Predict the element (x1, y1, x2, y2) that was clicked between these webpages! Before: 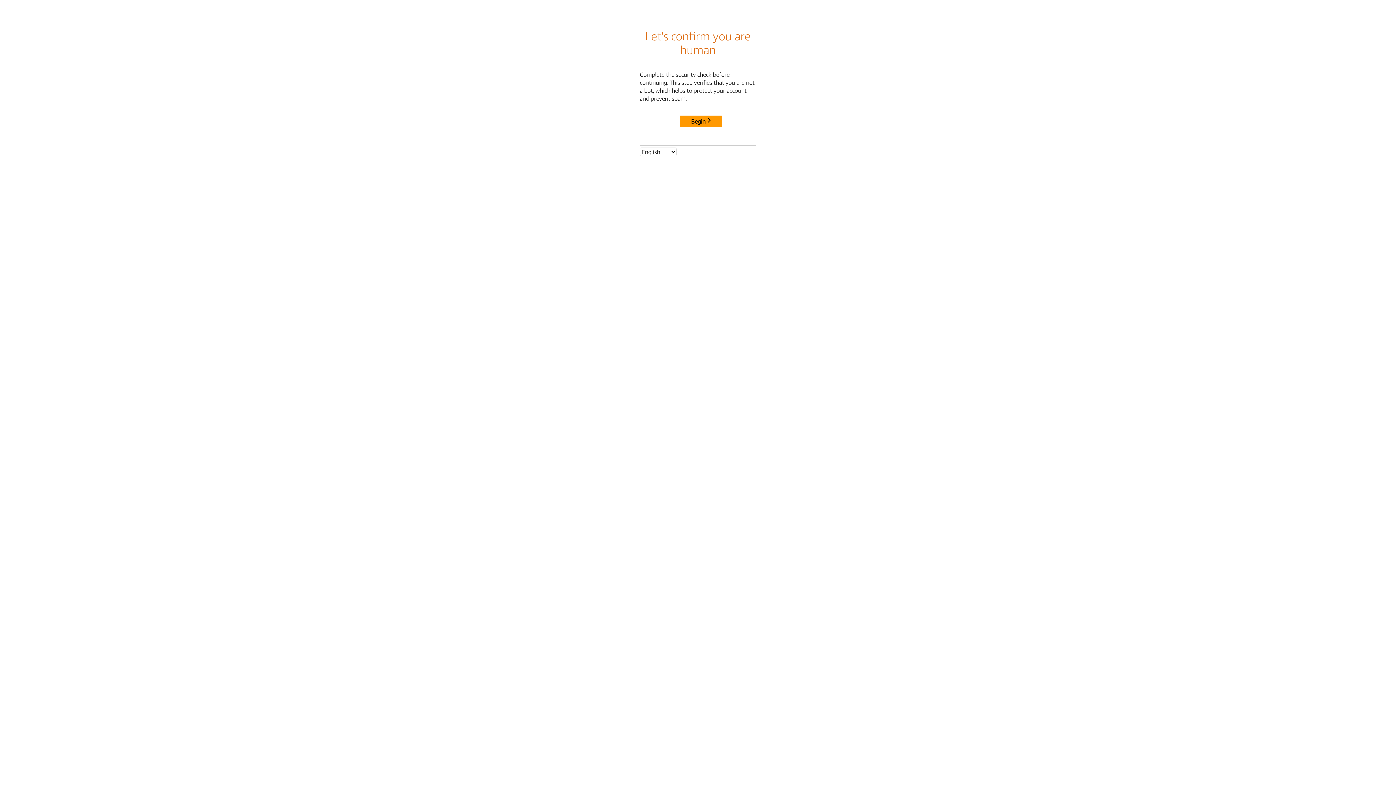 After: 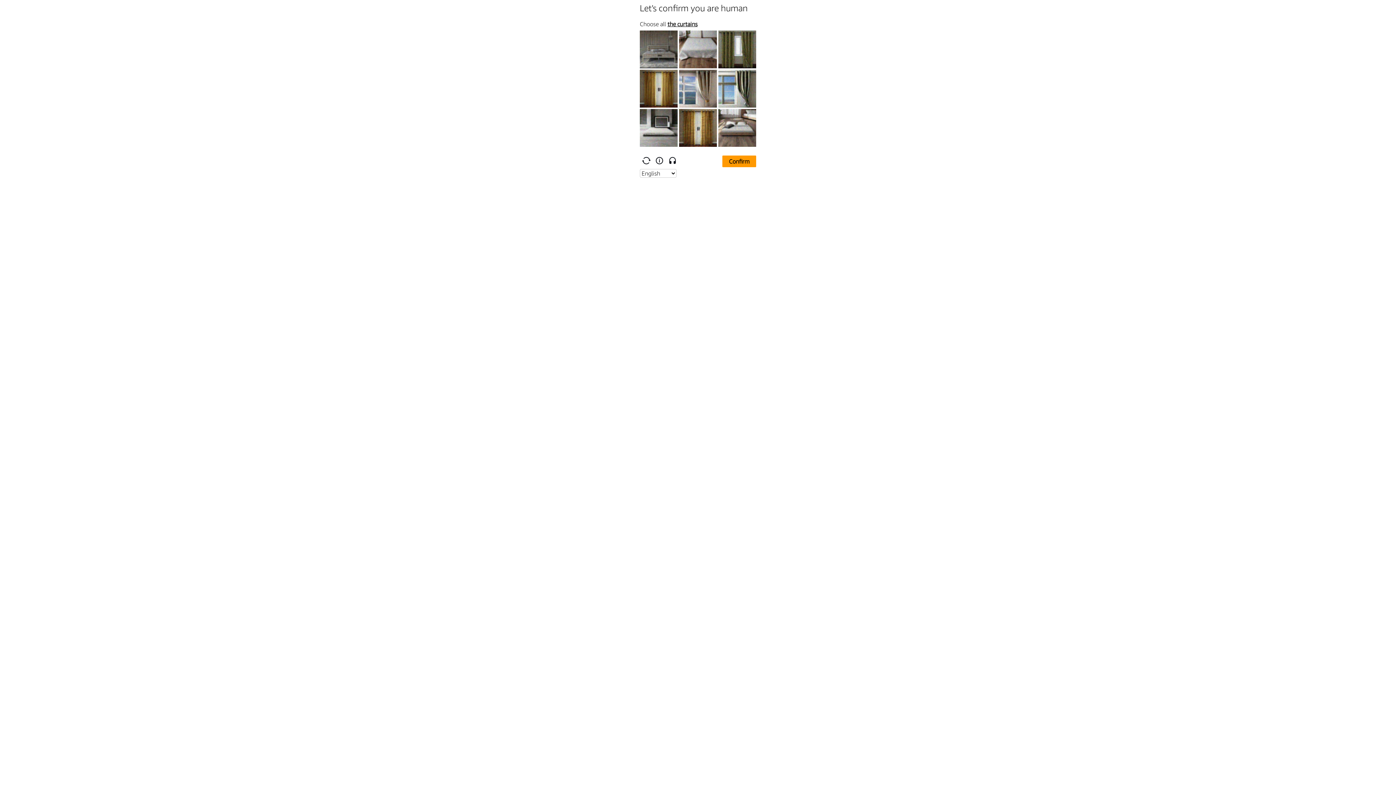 Action: label: Begin bbox: (680, 115, 722, 127)